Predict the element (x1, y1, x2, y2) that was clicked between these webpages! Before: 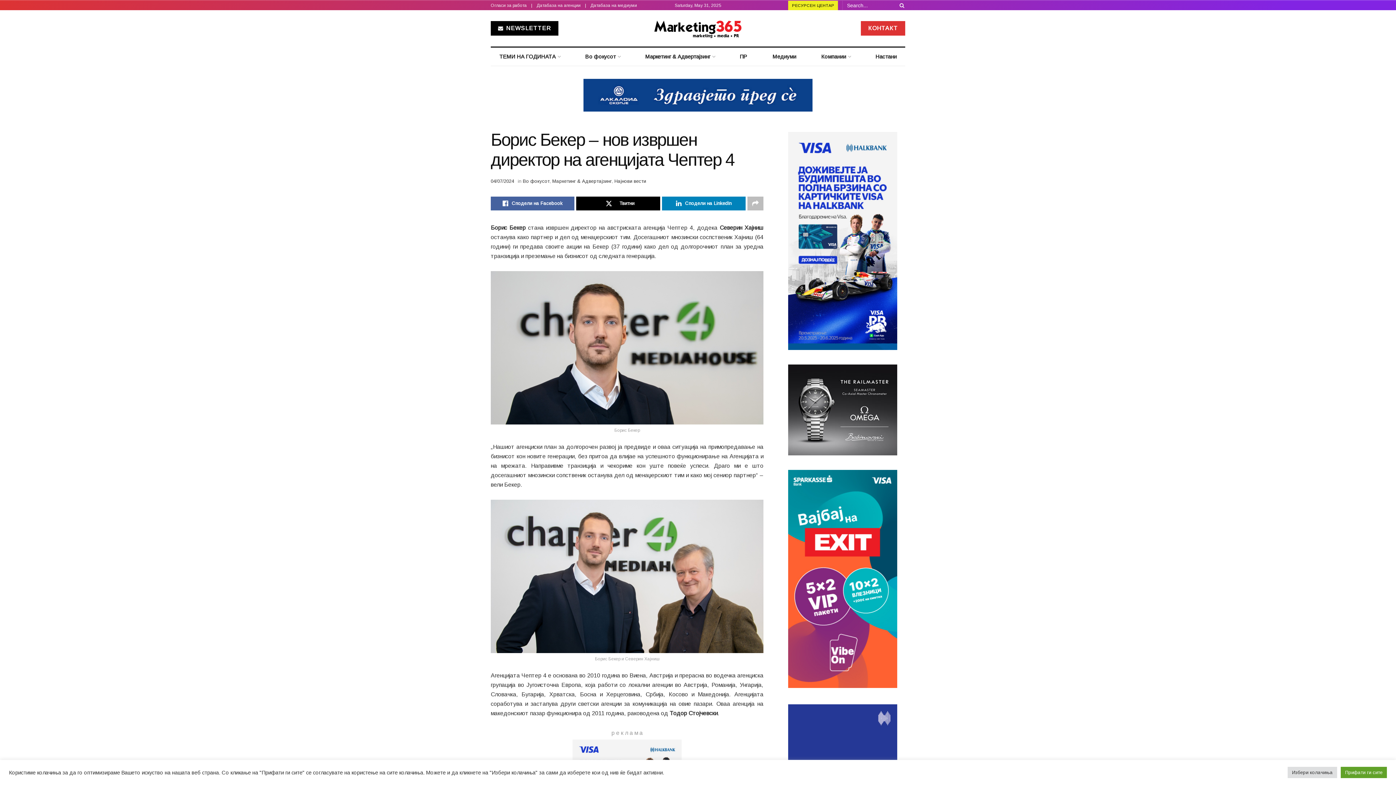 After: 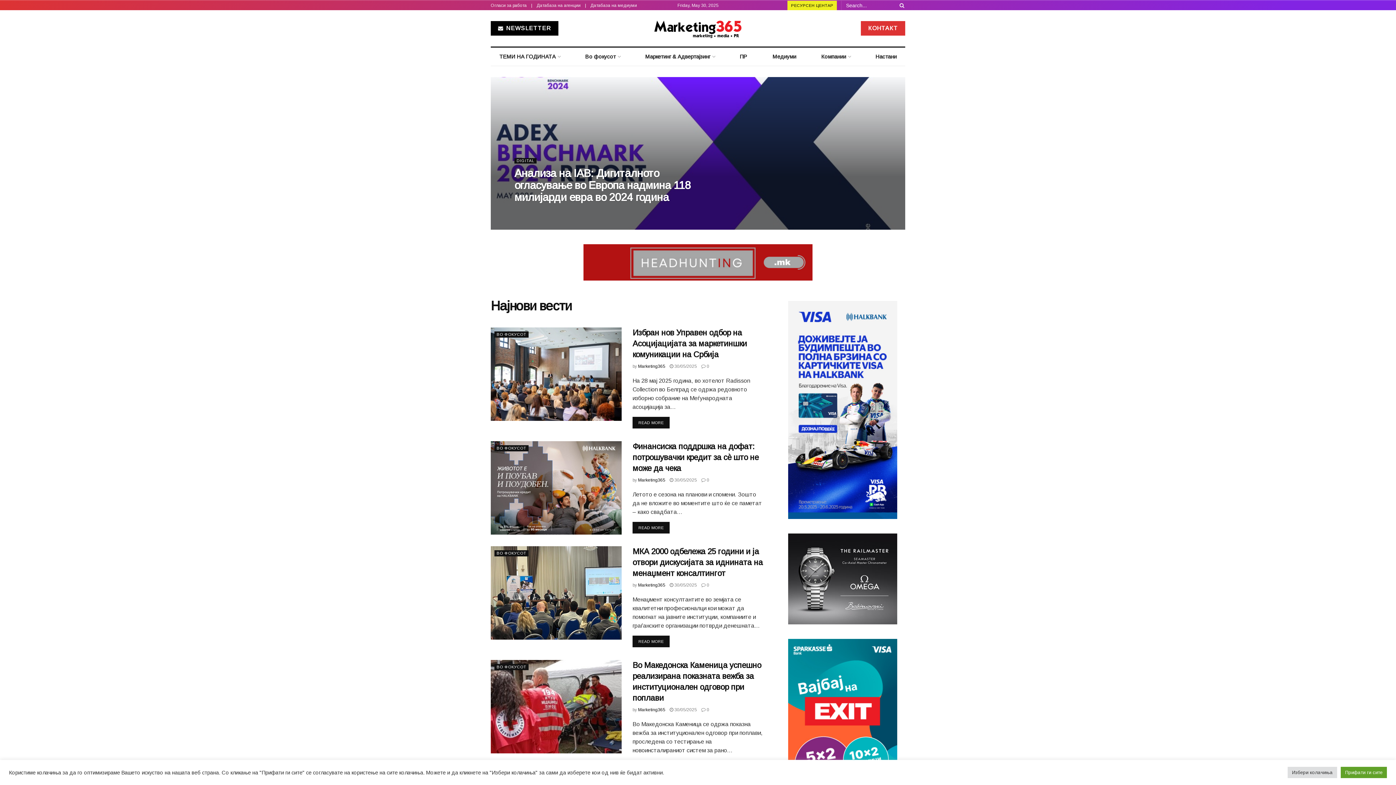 Action: label: Најнови вести bbox: (614, 178, 646, 184)